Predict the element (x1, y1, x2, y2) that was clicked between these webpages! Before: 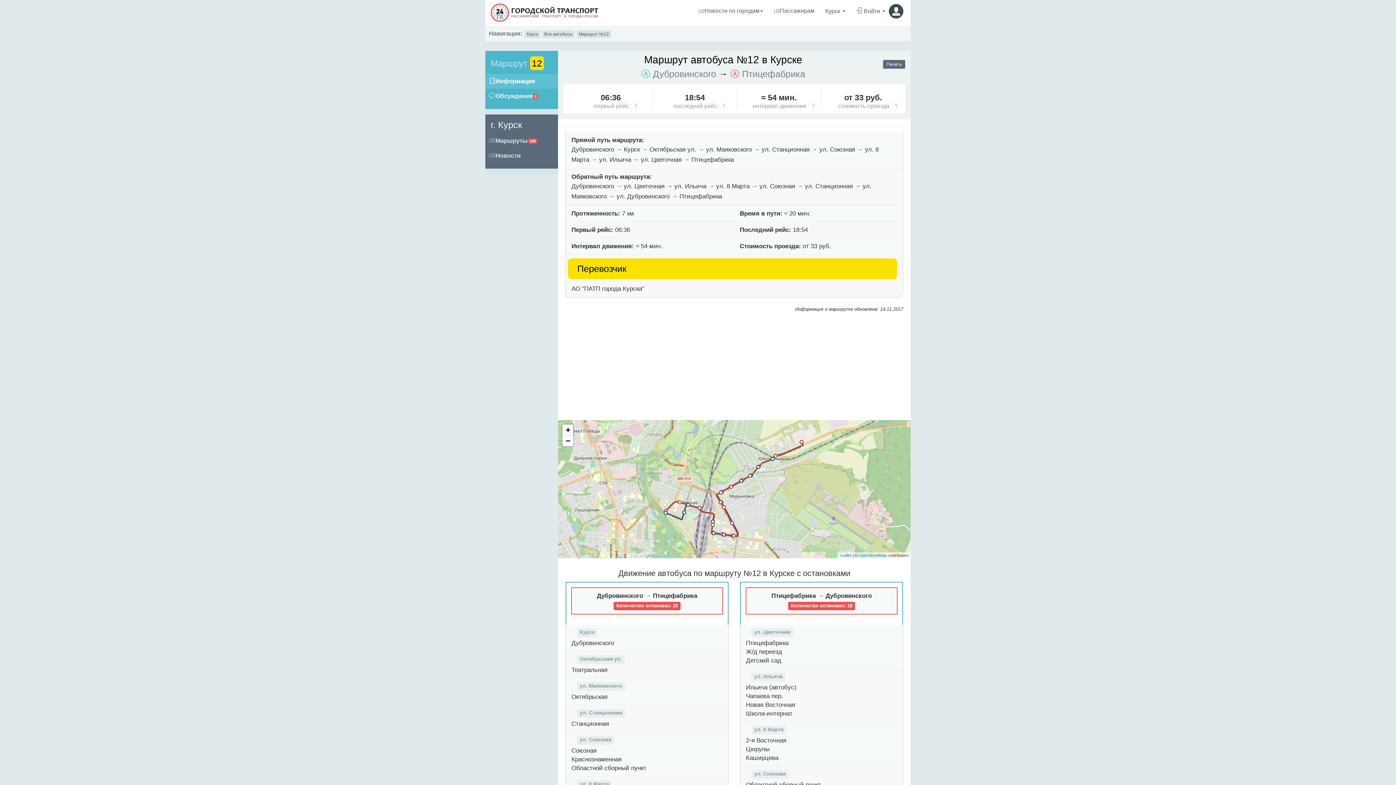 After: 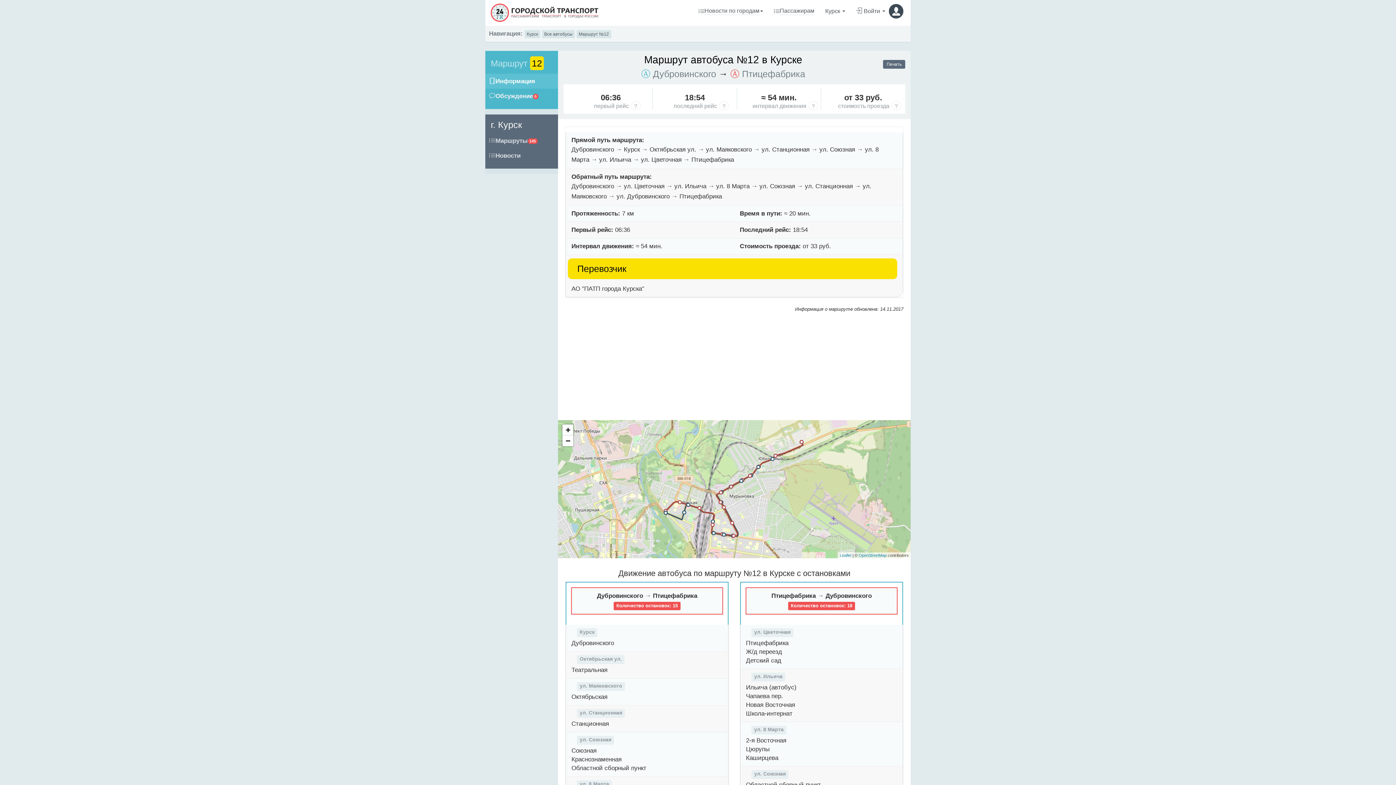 Action: bbox: (576, 30, 611, 38) label: Маршрут №12